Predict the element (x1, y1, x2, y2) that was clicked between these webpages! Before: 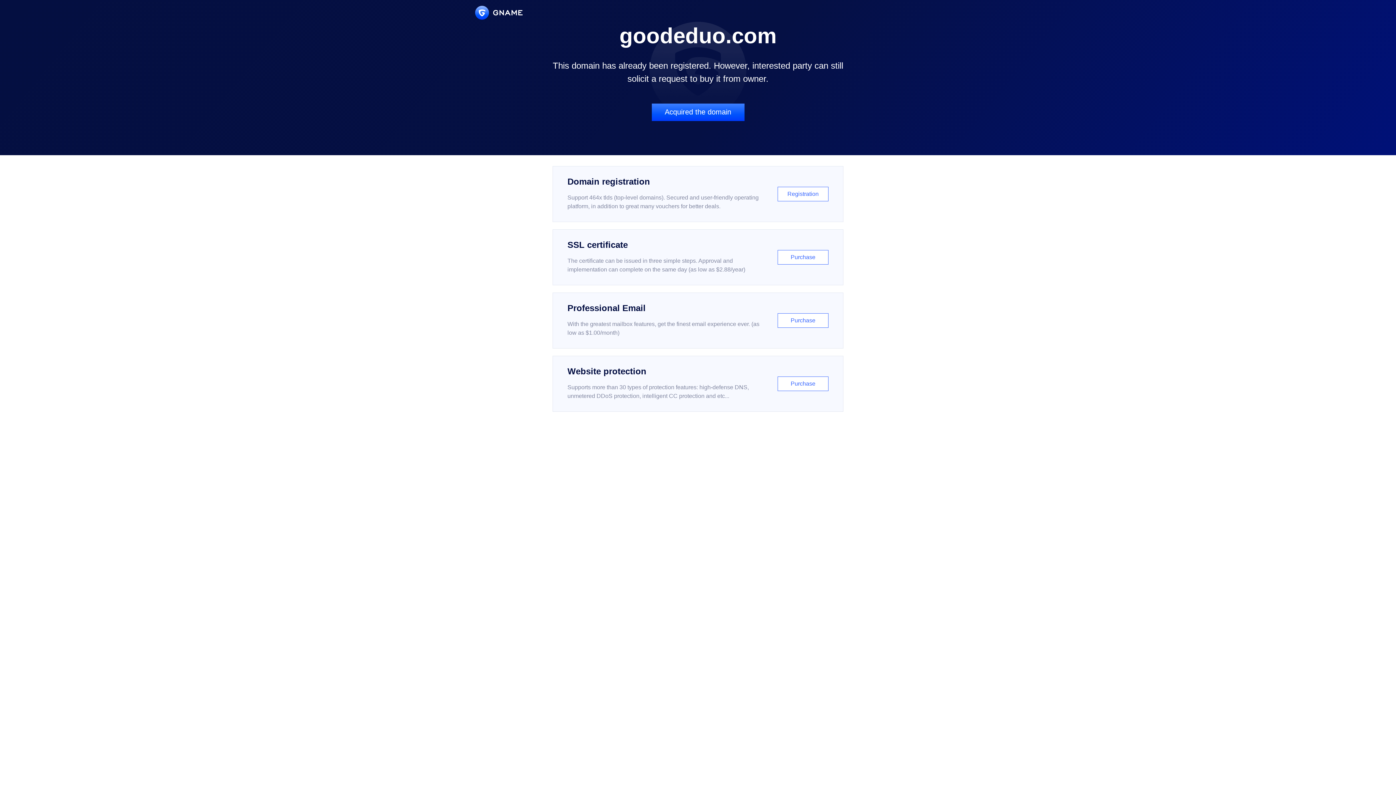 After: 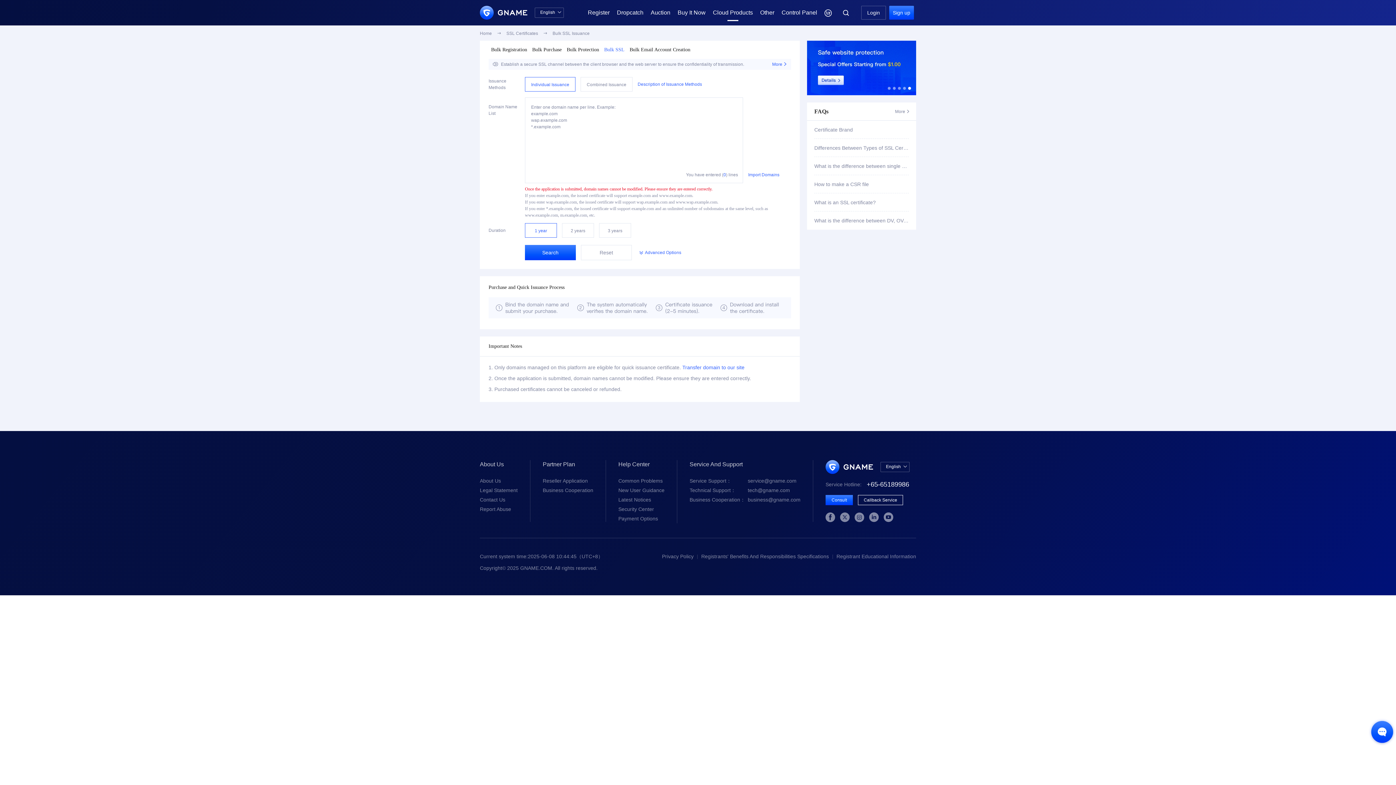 Action: label: SSL certificate

The certificate can be issued in three simple steps. Approval and implementation can complete on the same day (as low as $2.88/year)

Purchase bbox: (552, 229, 843, 285)